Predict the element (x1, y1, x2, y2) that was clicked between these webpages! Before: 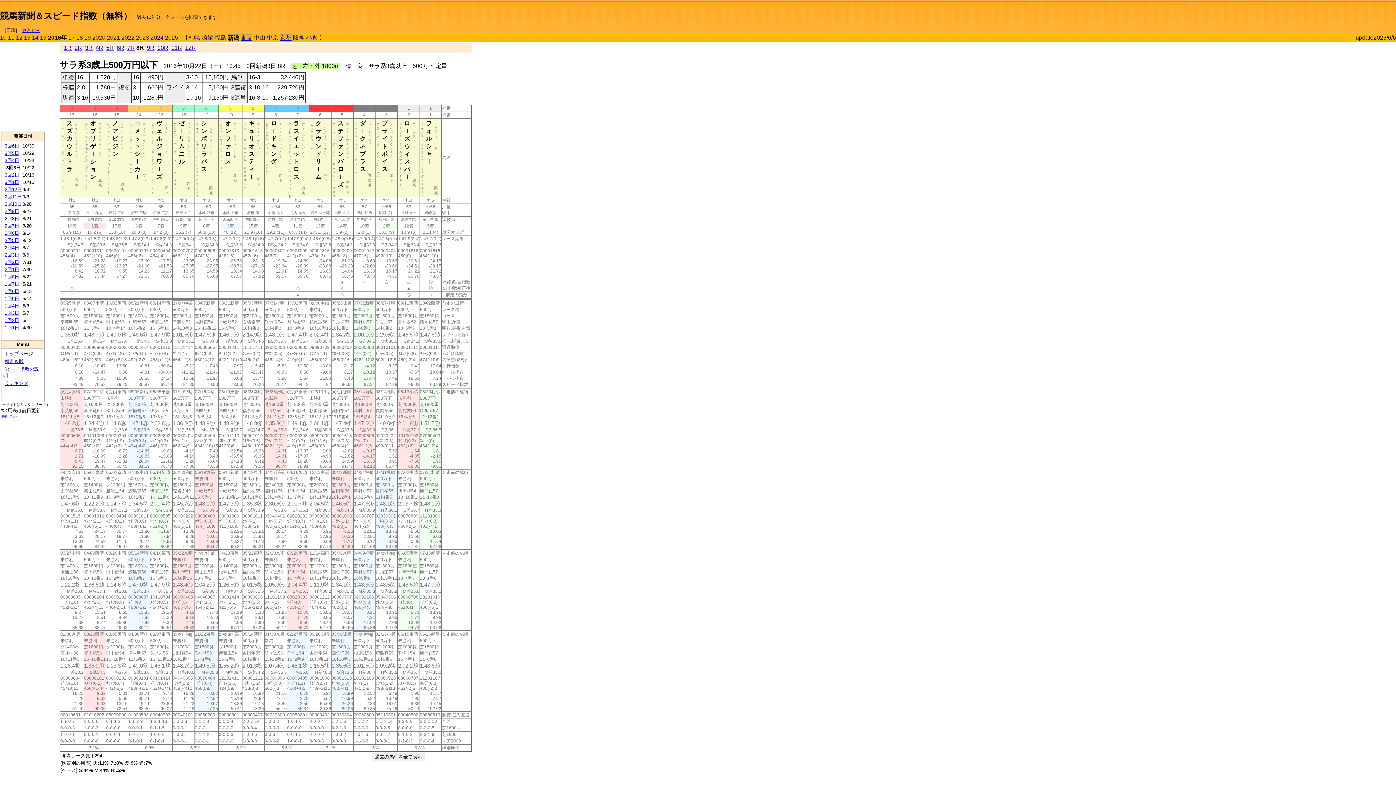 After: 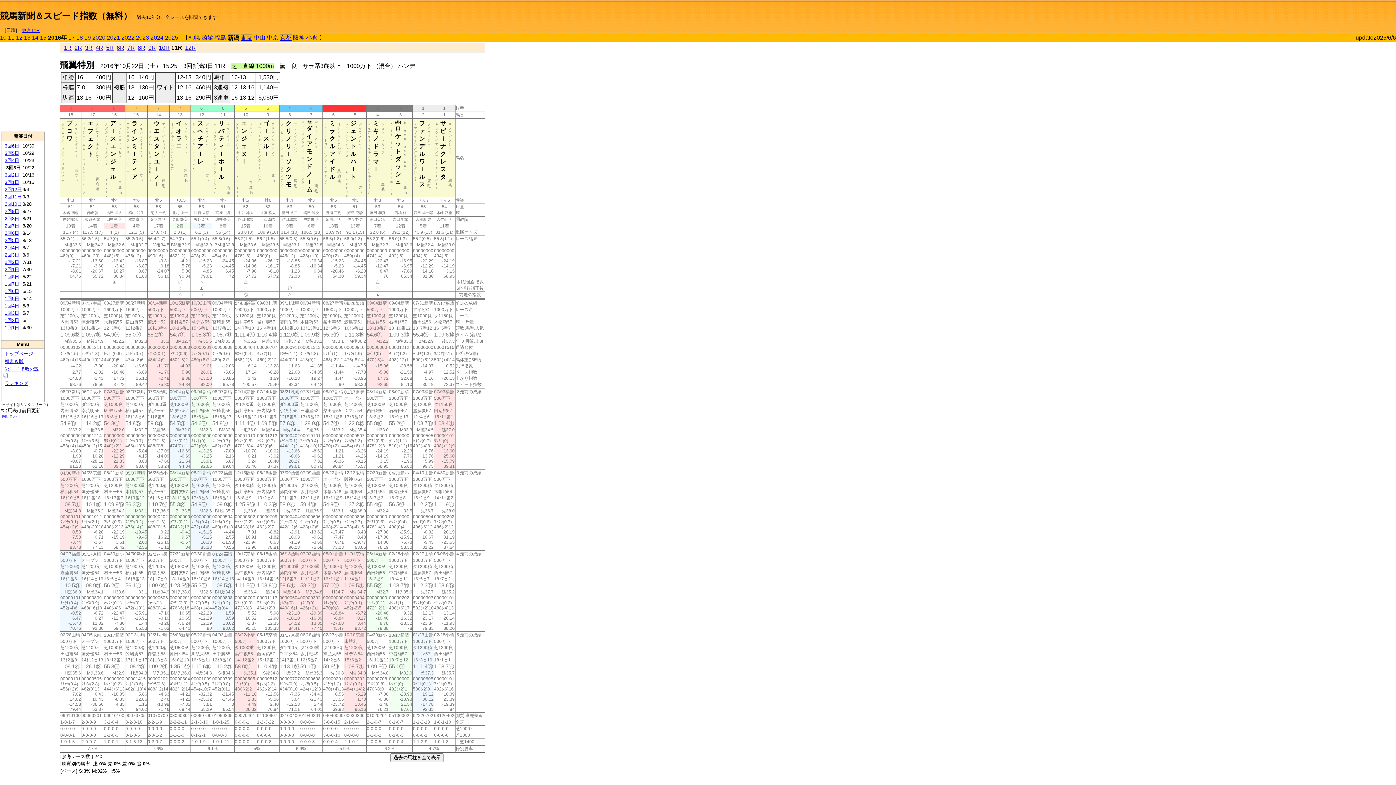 Action: label: 11R bbox: (171, 44, 182, 50)